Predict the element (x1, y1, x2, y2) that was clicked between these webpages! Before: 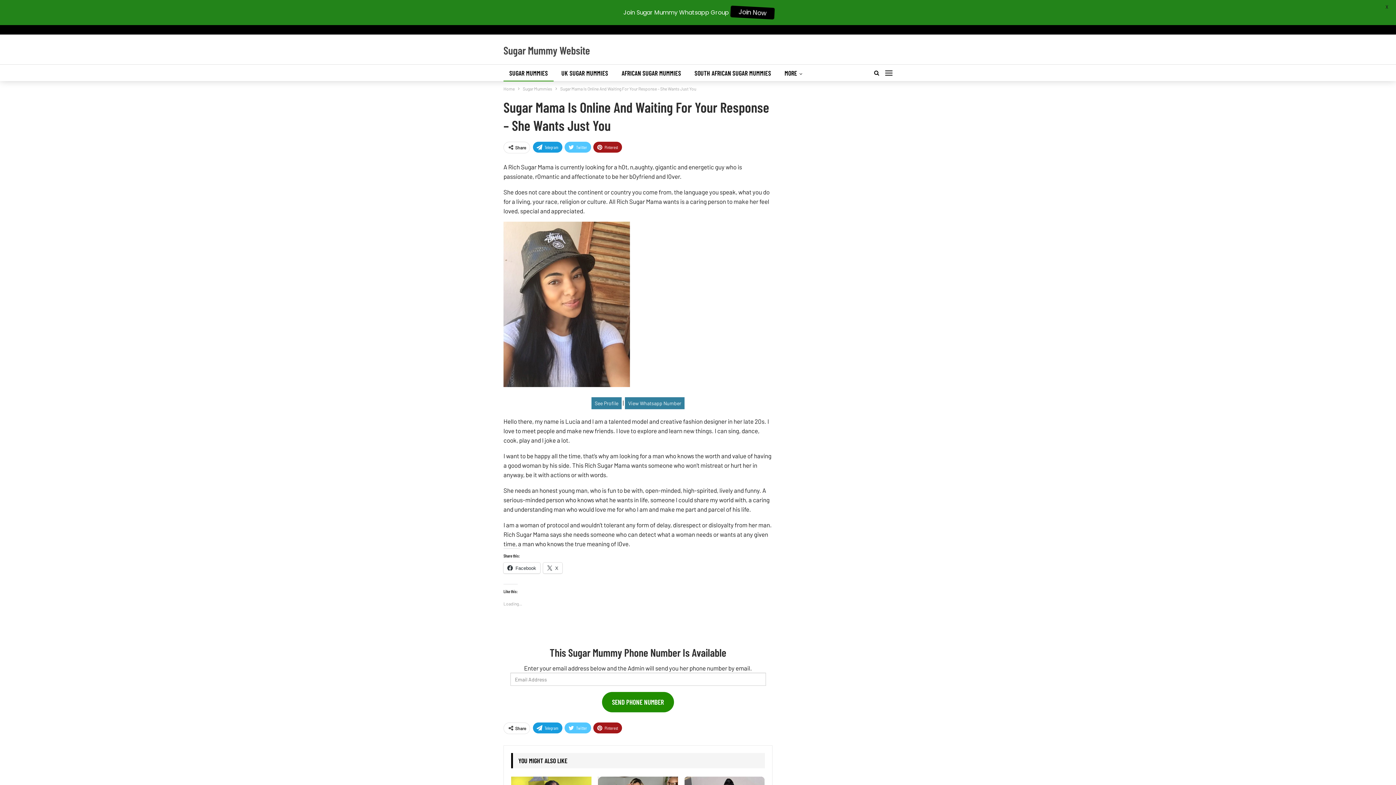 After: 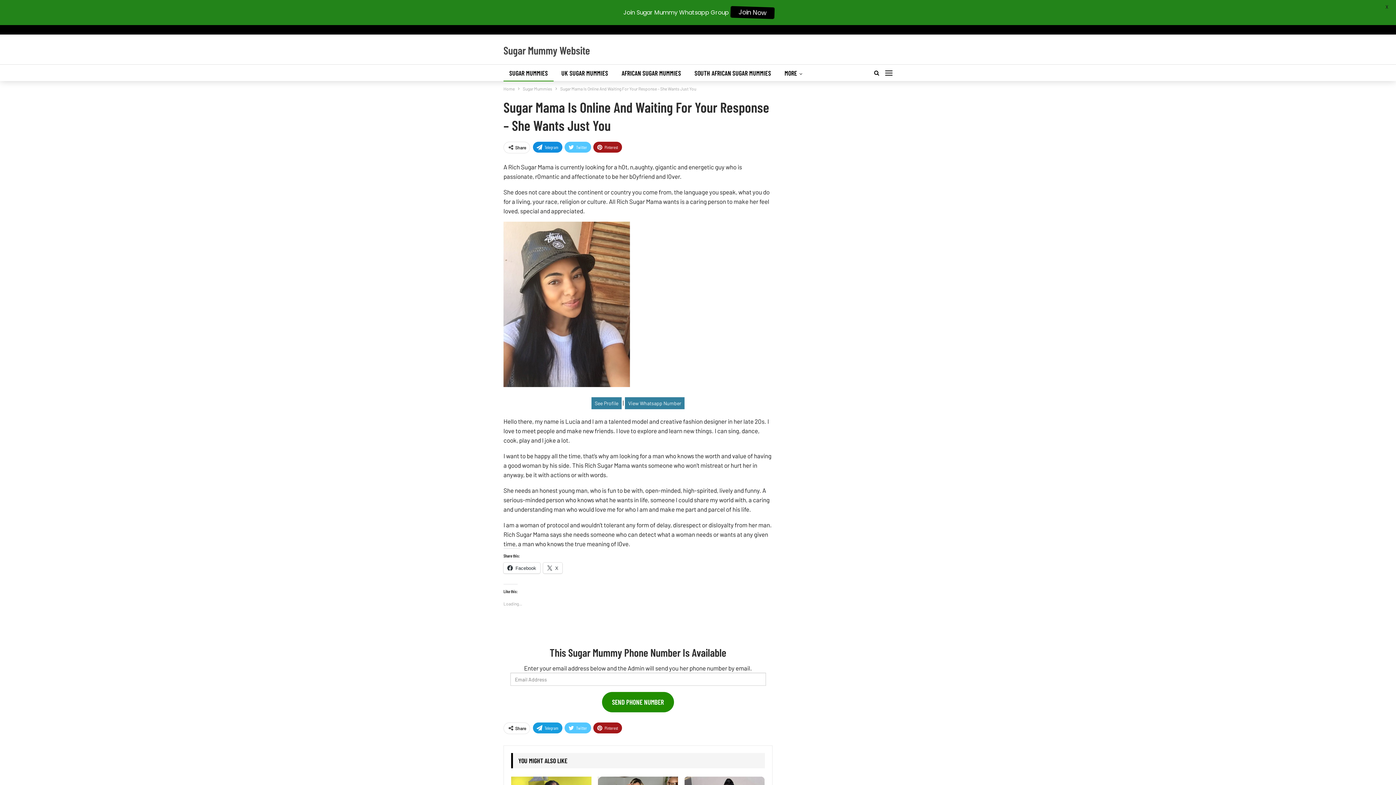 Action: label: Telegram bbox: (533, 141, 562, 152)